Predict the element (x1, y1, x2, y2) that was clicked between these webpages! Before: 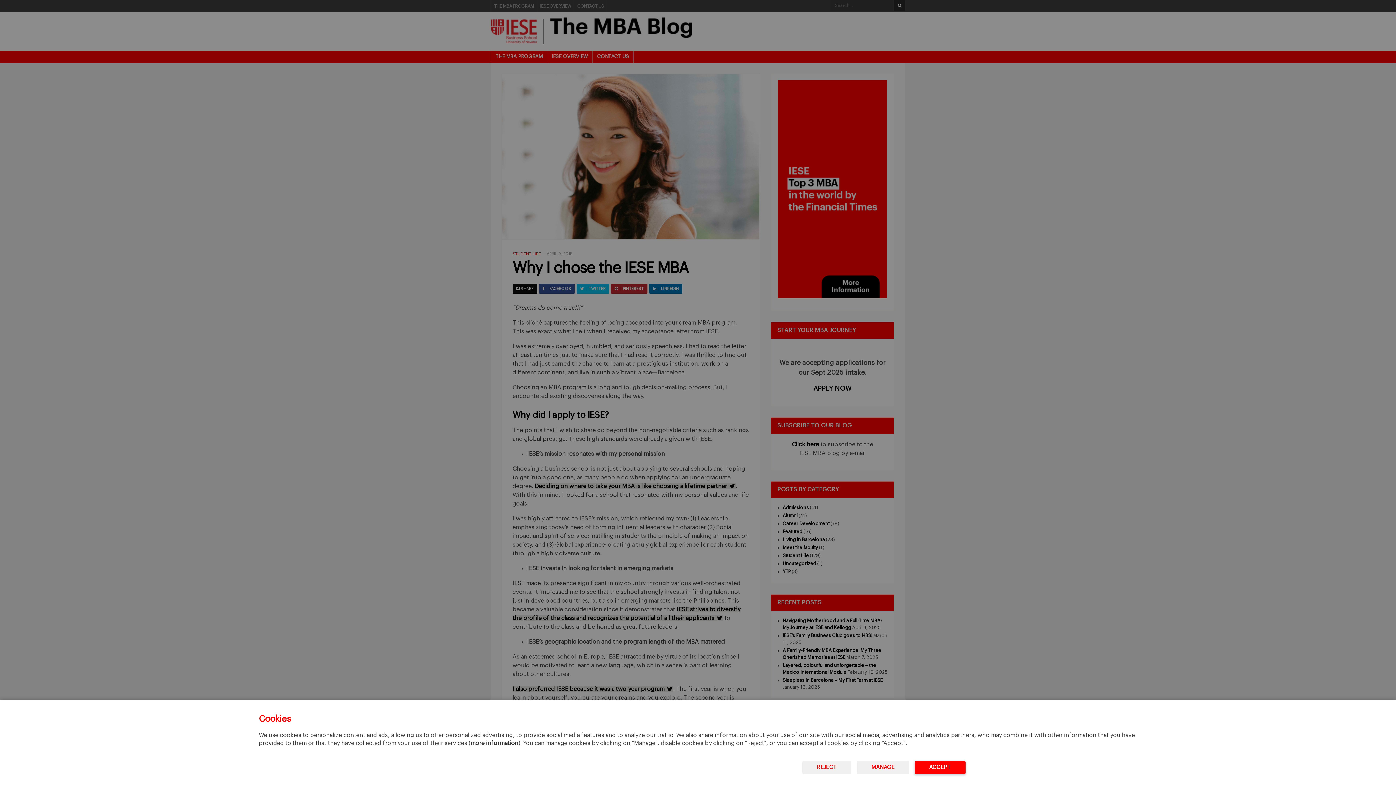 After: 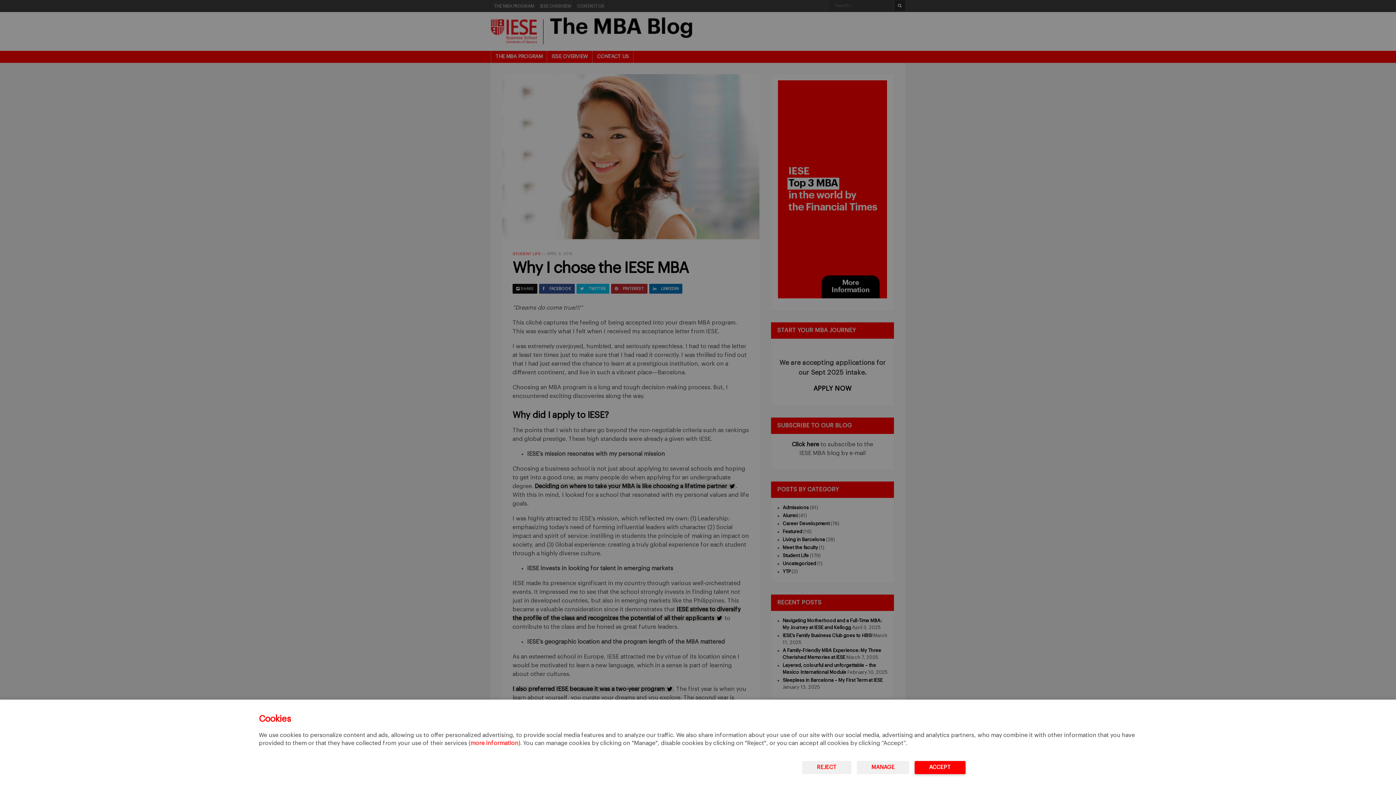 Action: bbox: (470, 740, 518, 746) label: more information